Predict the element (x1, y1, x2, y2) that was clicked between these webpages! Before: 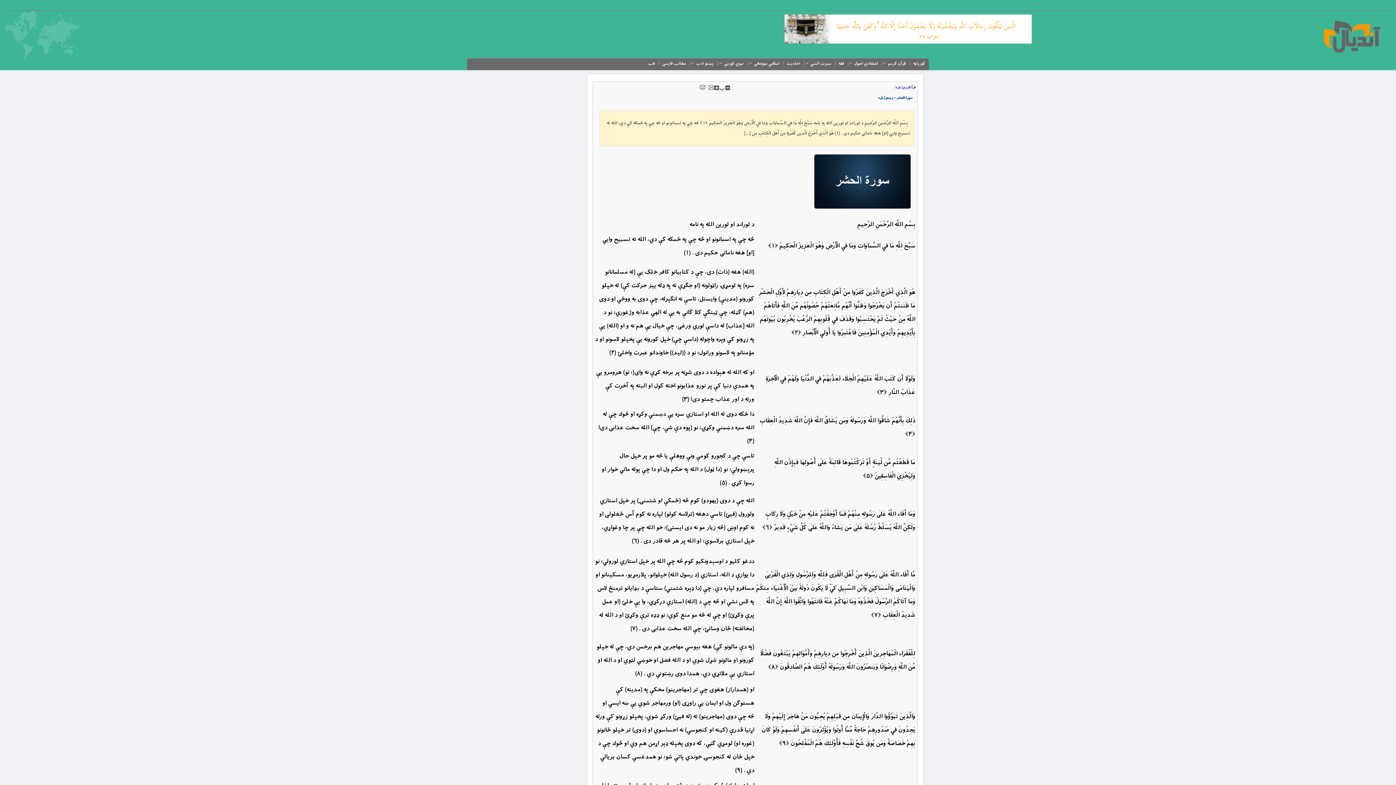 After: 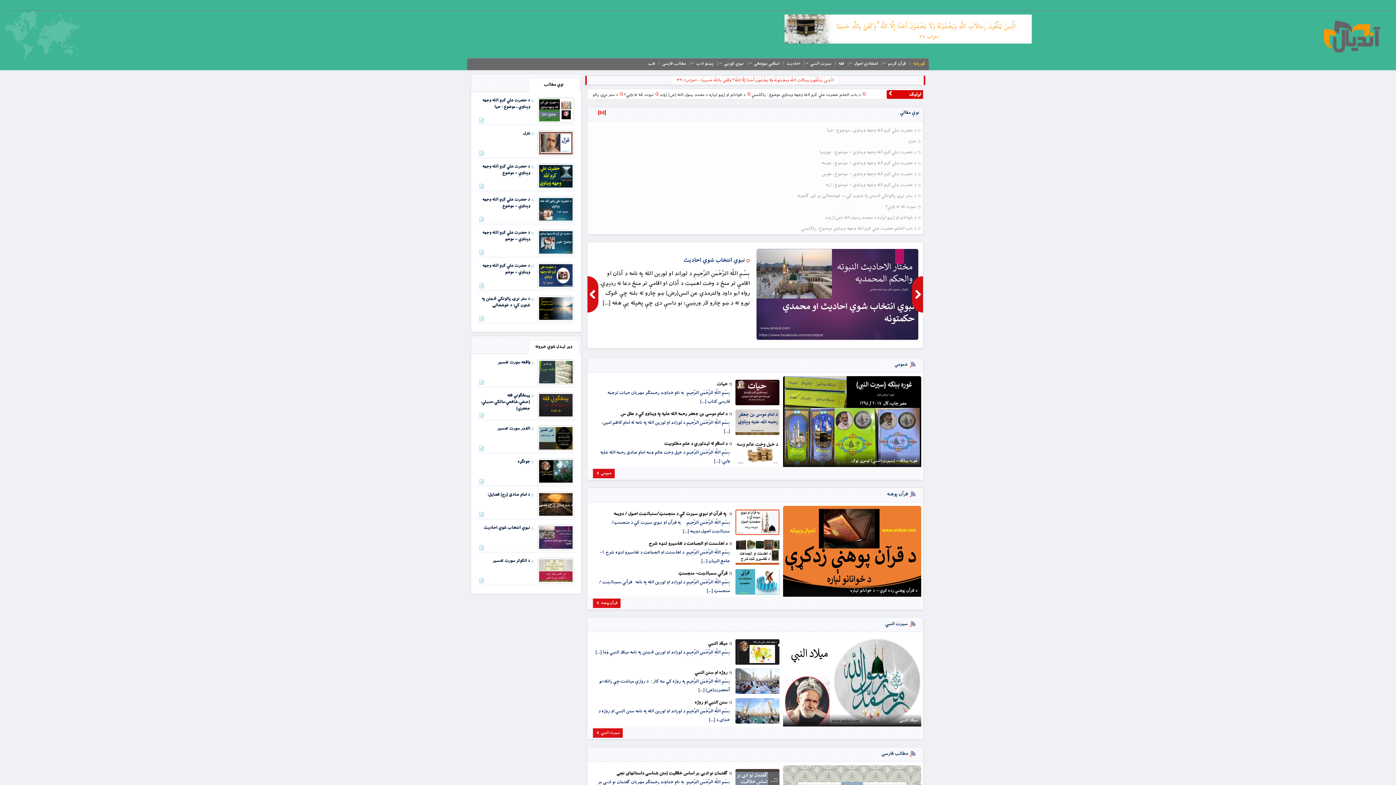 Action: label: کورپاڼه bbox: (911, 59, 927, 68)